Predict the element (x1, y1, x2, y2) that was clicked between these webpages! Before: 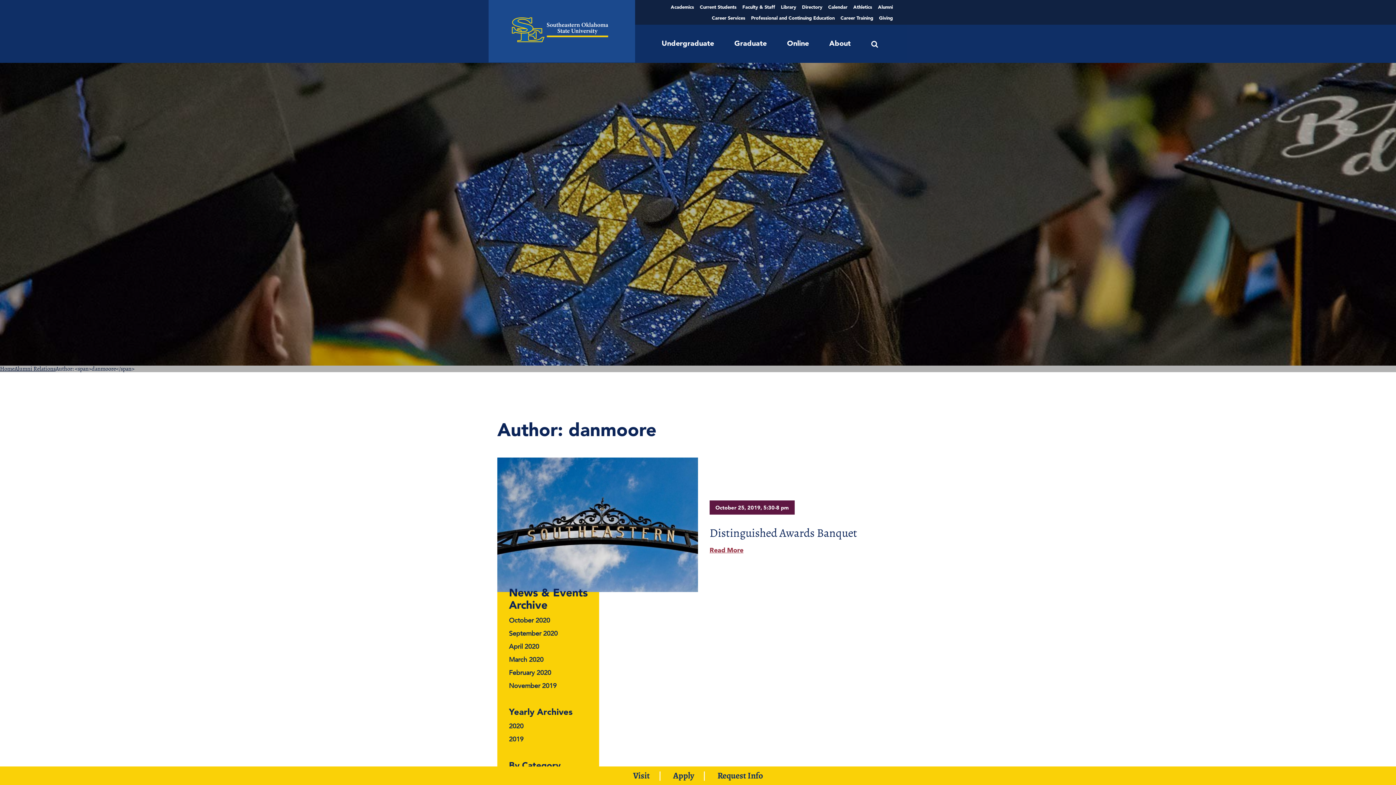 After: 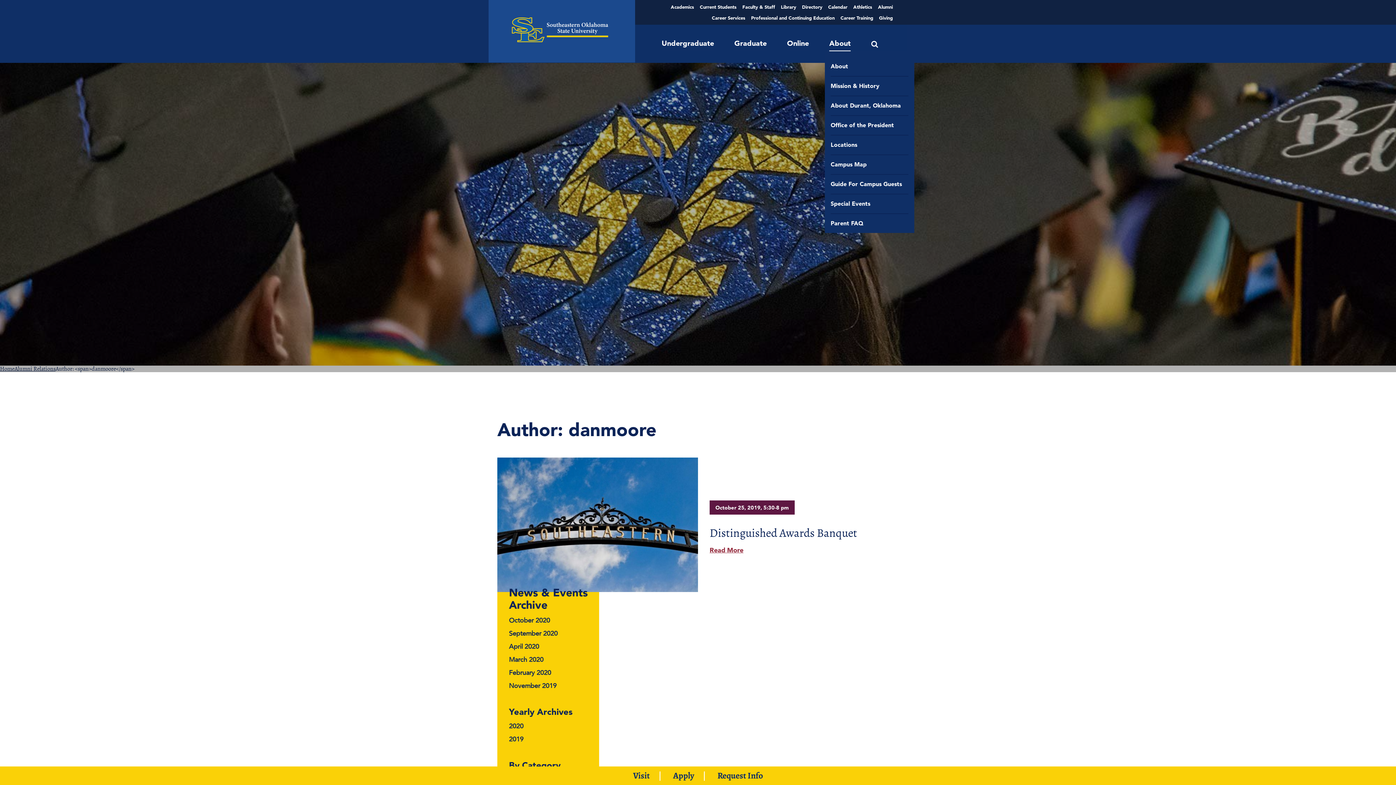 Action: label: About bbox: (829, 36, 850, 51)